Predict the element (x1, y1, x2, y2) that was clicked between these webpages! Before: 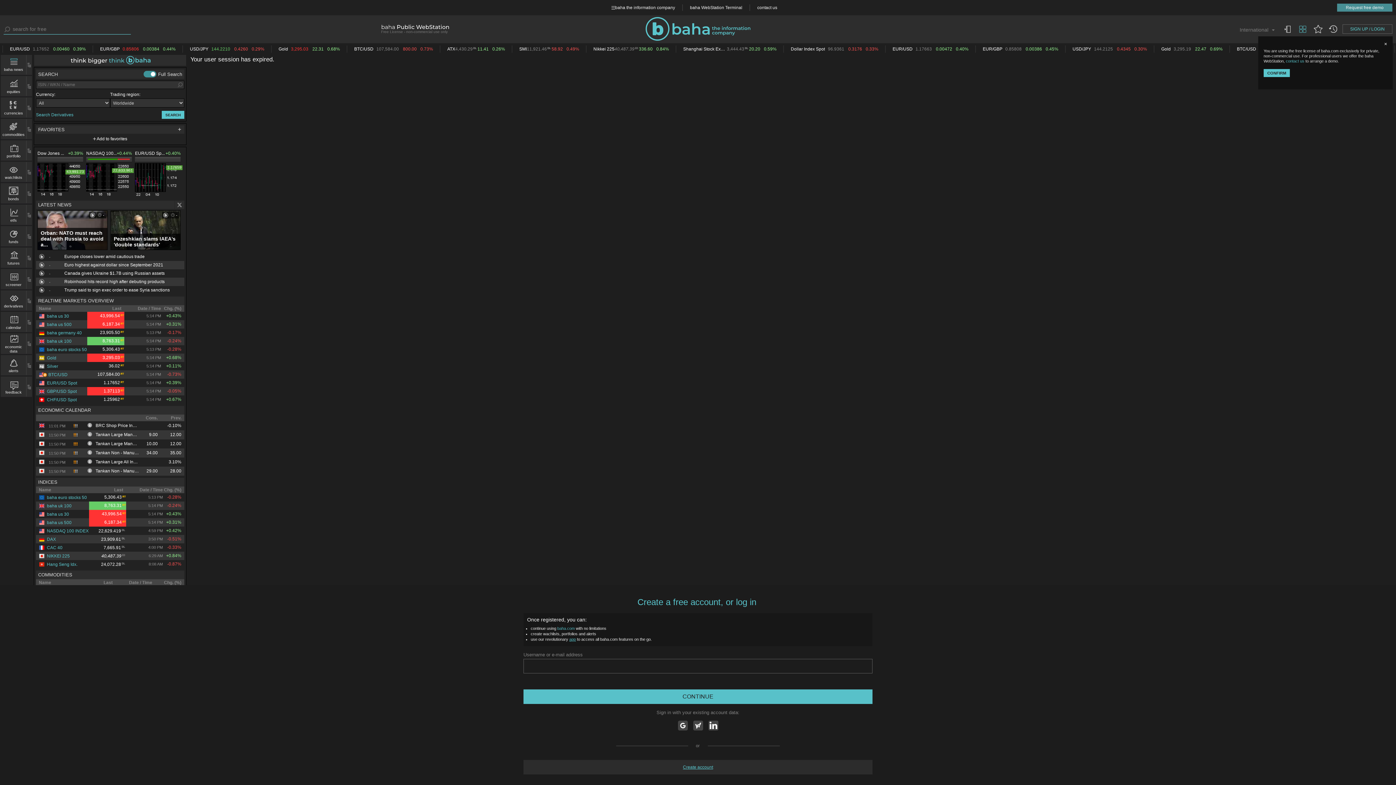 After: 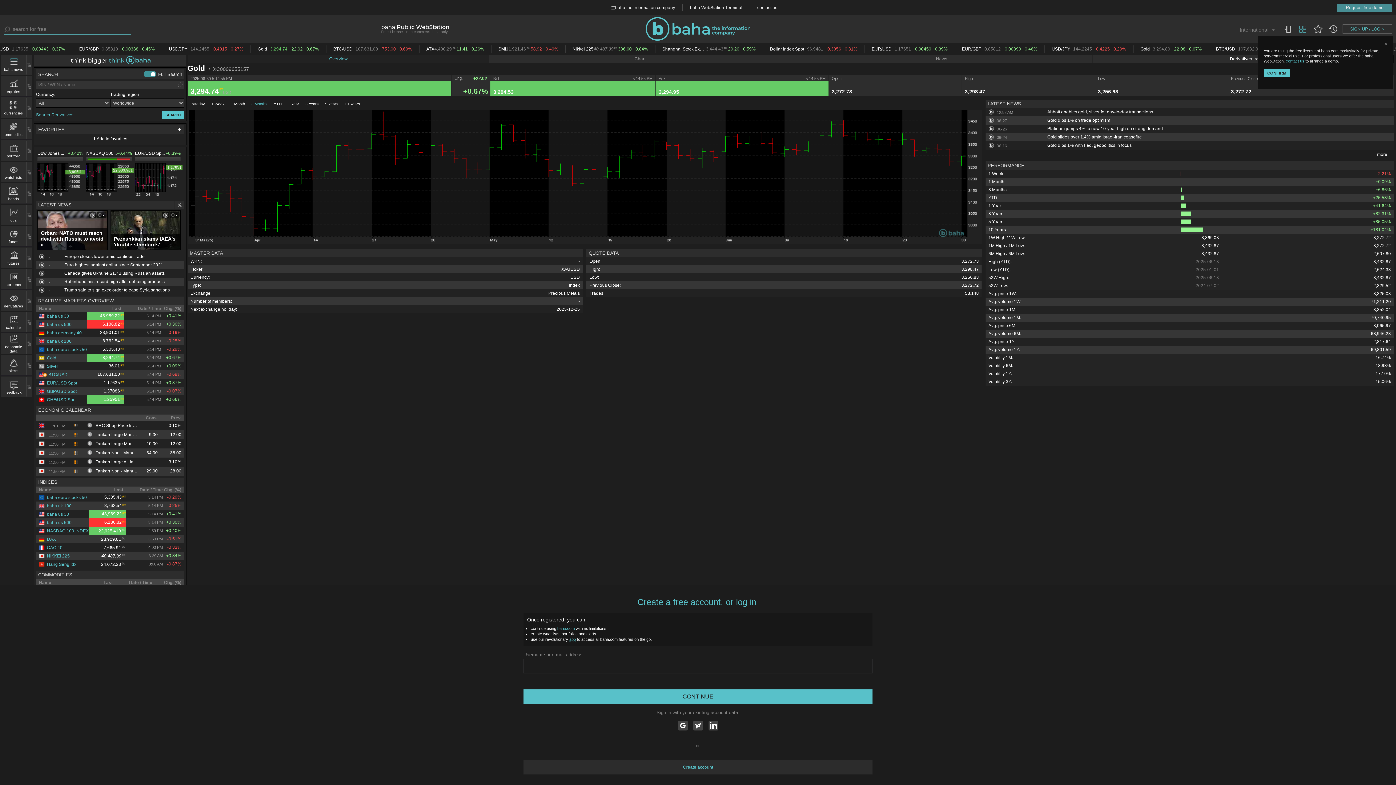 Action: bbox: (38, 355, 56, 360) label: Gold